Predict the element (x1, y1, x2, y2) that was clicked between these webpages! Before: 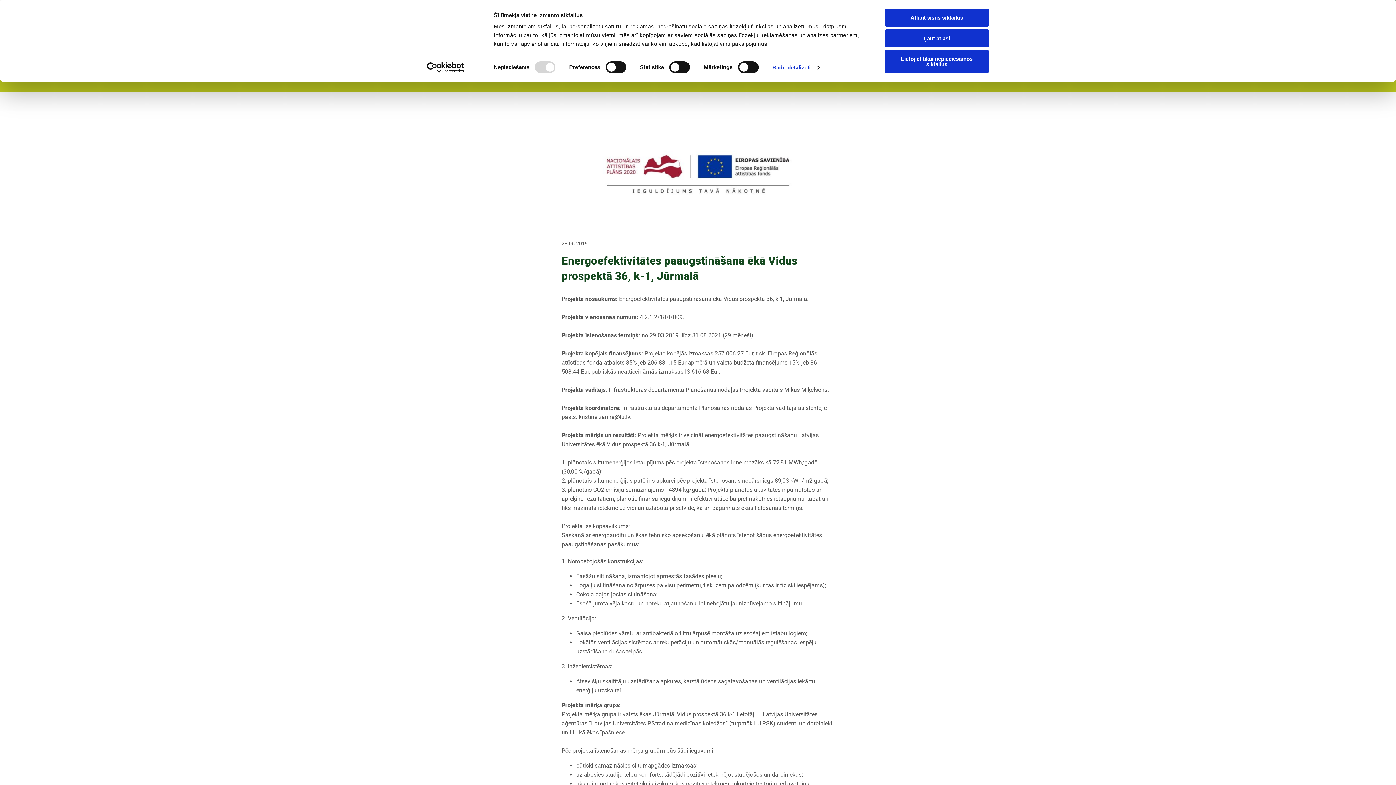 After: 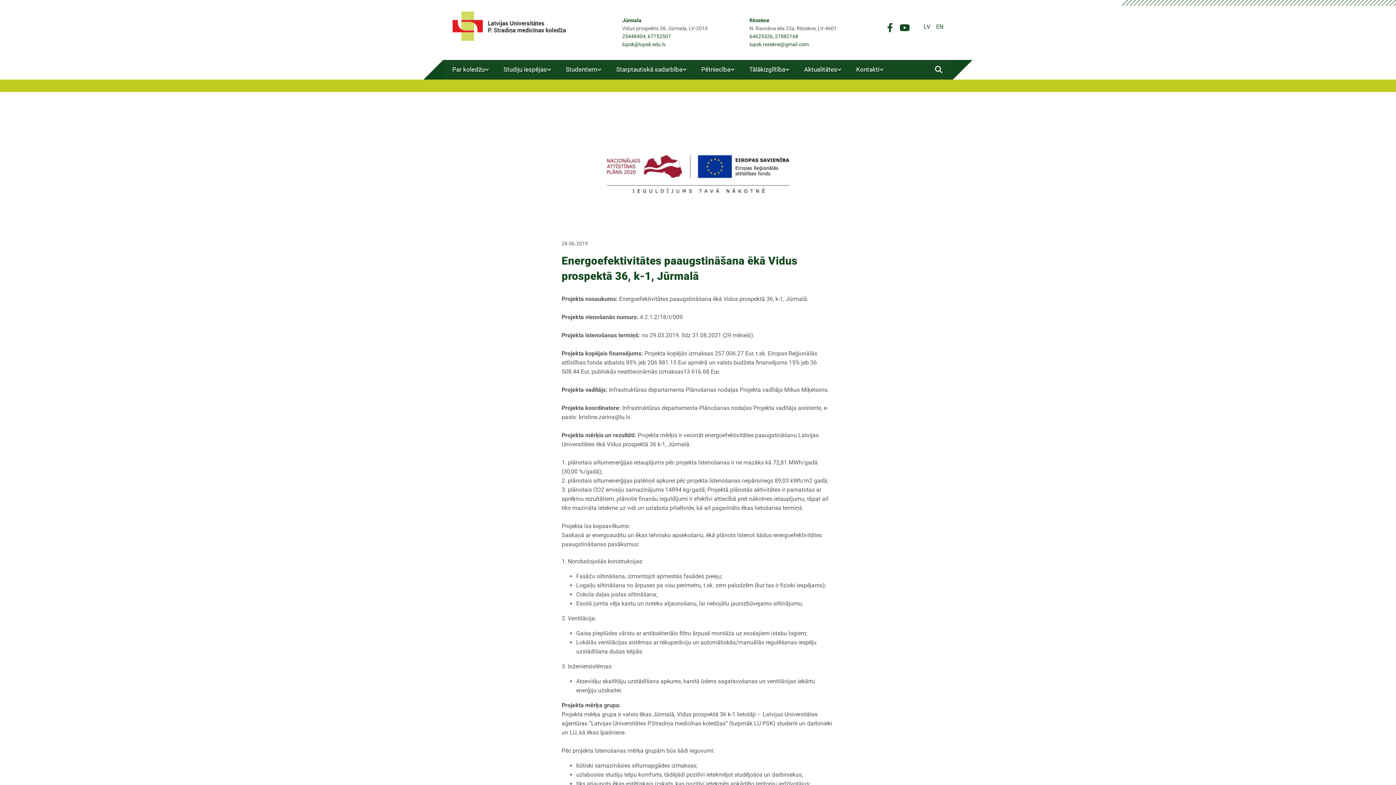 Action: label: Atļaut visus sīkfailus bbox: (885, 8, 989, 26)